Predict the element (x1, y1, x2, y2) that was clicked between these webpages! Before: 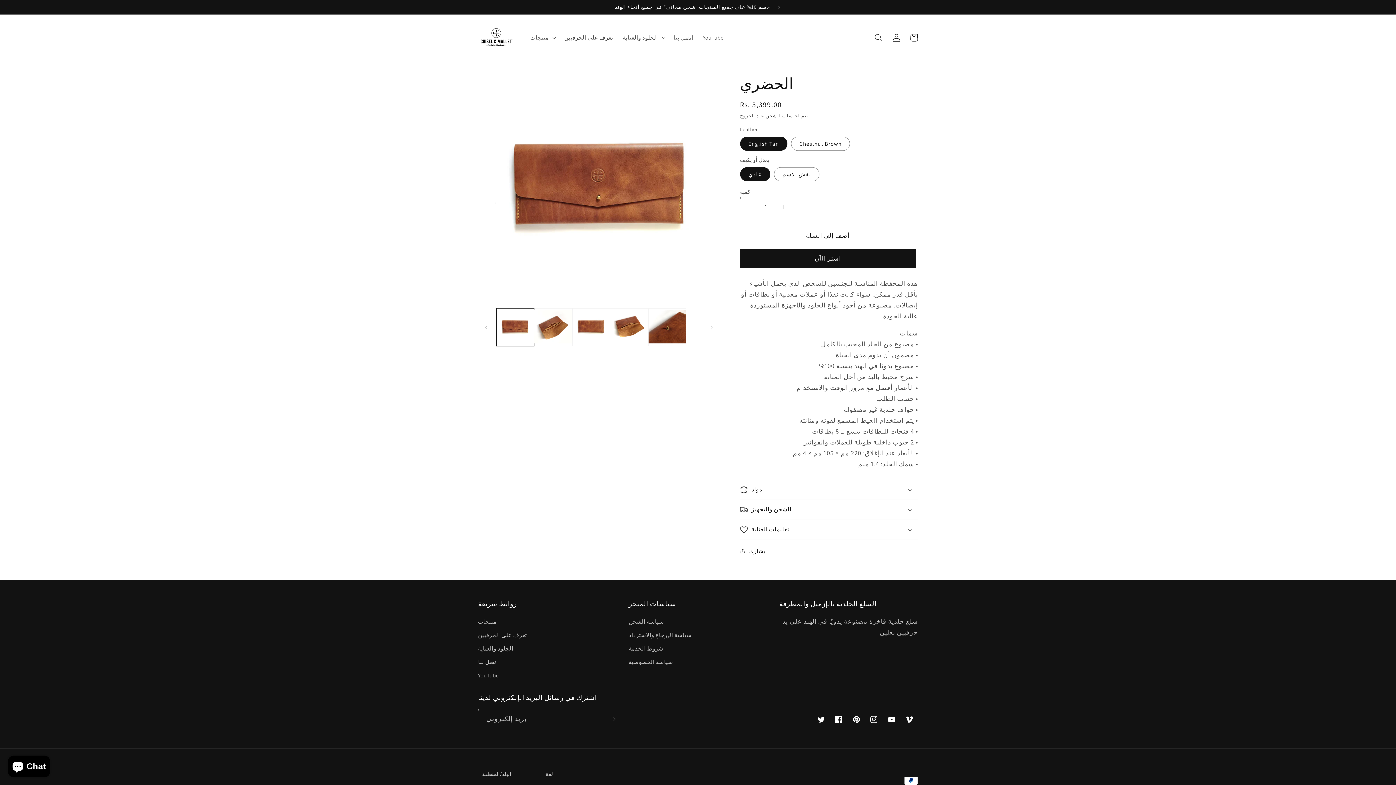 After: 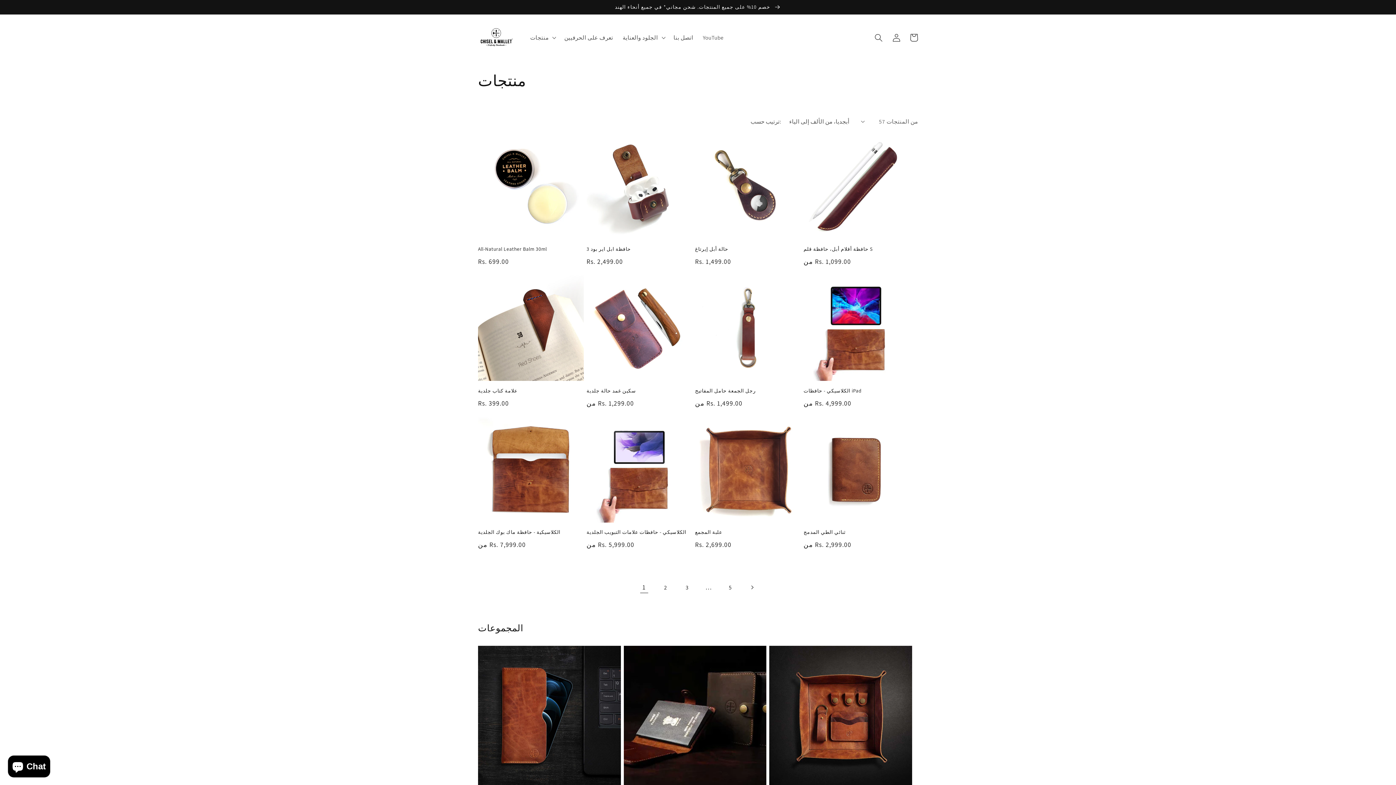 Action: label: خصم 10% على جميع المنتجات. شحن مجاني* في جميع أنحاء الهند  bbox: (0, 0, 1396, 14)